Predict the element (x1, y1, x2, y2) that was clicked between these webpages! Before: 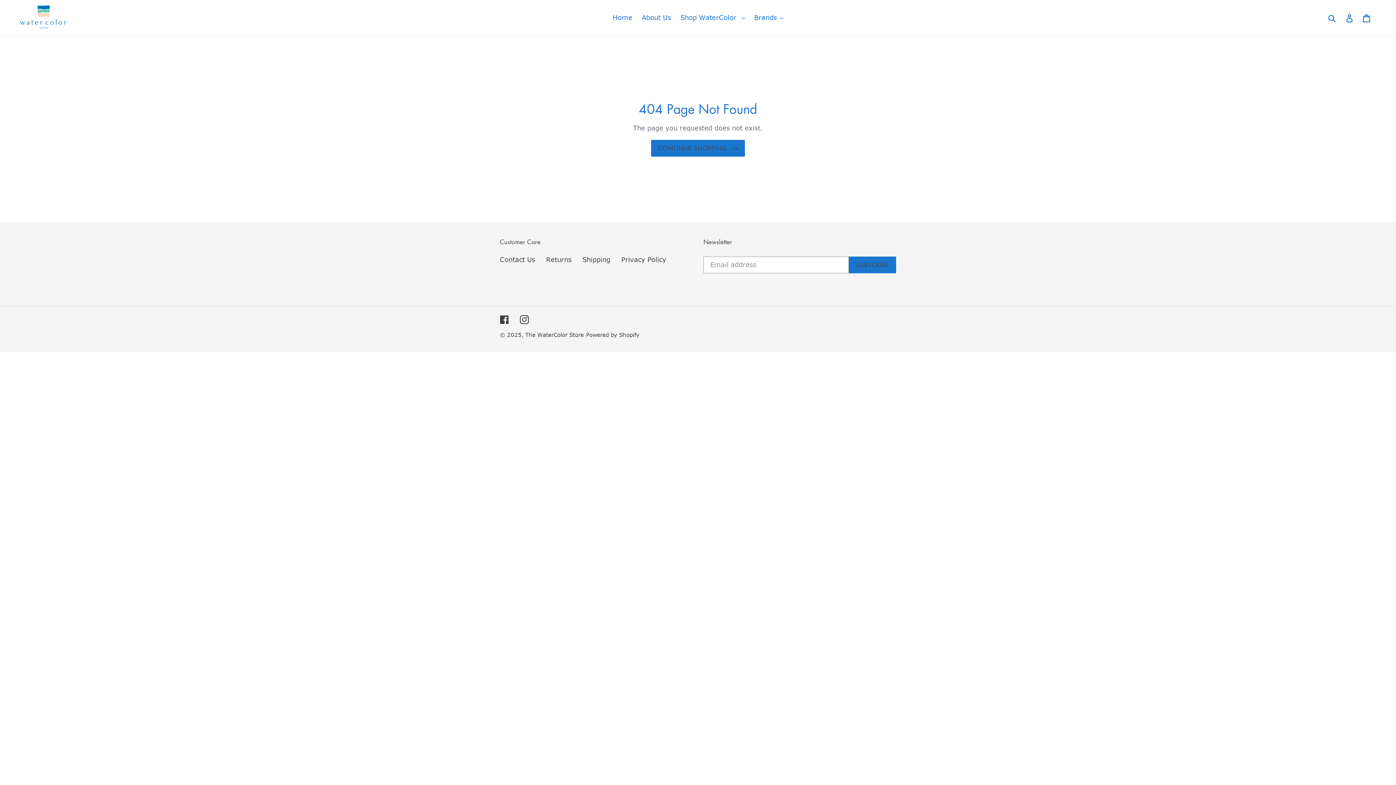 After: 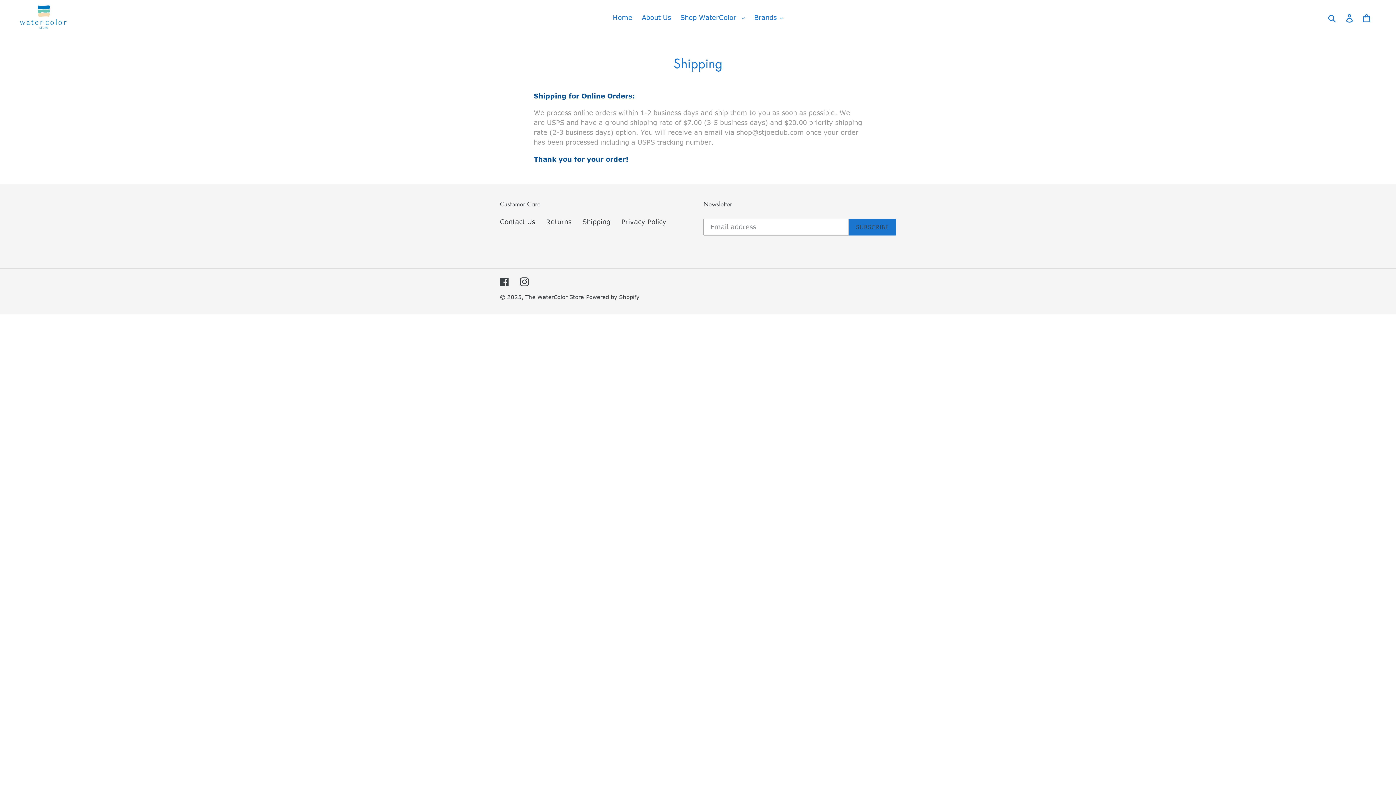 Action: label: Shipping bbox: (582, 255, 610, 263)